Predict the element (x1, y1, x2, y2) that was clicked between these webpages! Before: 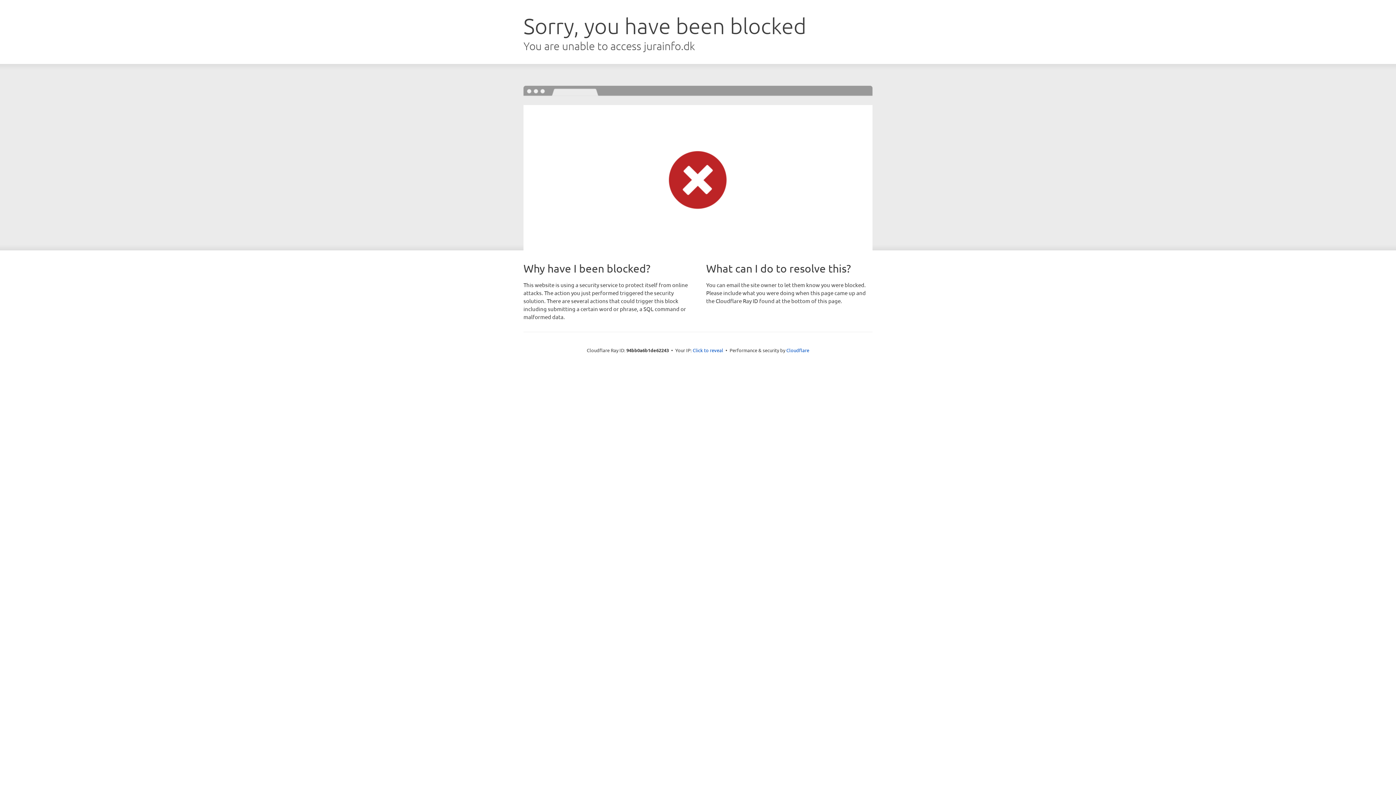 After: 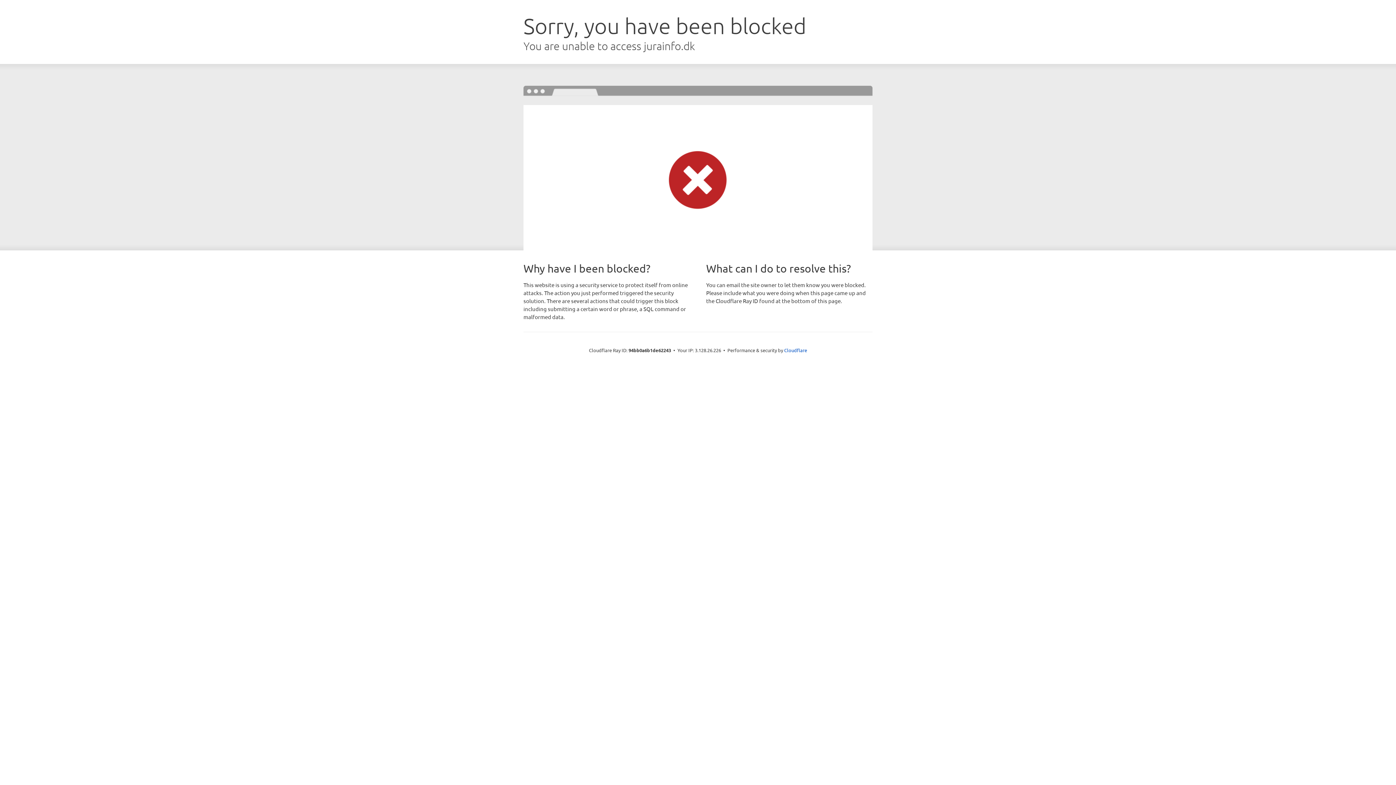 Action: bbox: (692, 346, 723, 353) label: Click to reveal